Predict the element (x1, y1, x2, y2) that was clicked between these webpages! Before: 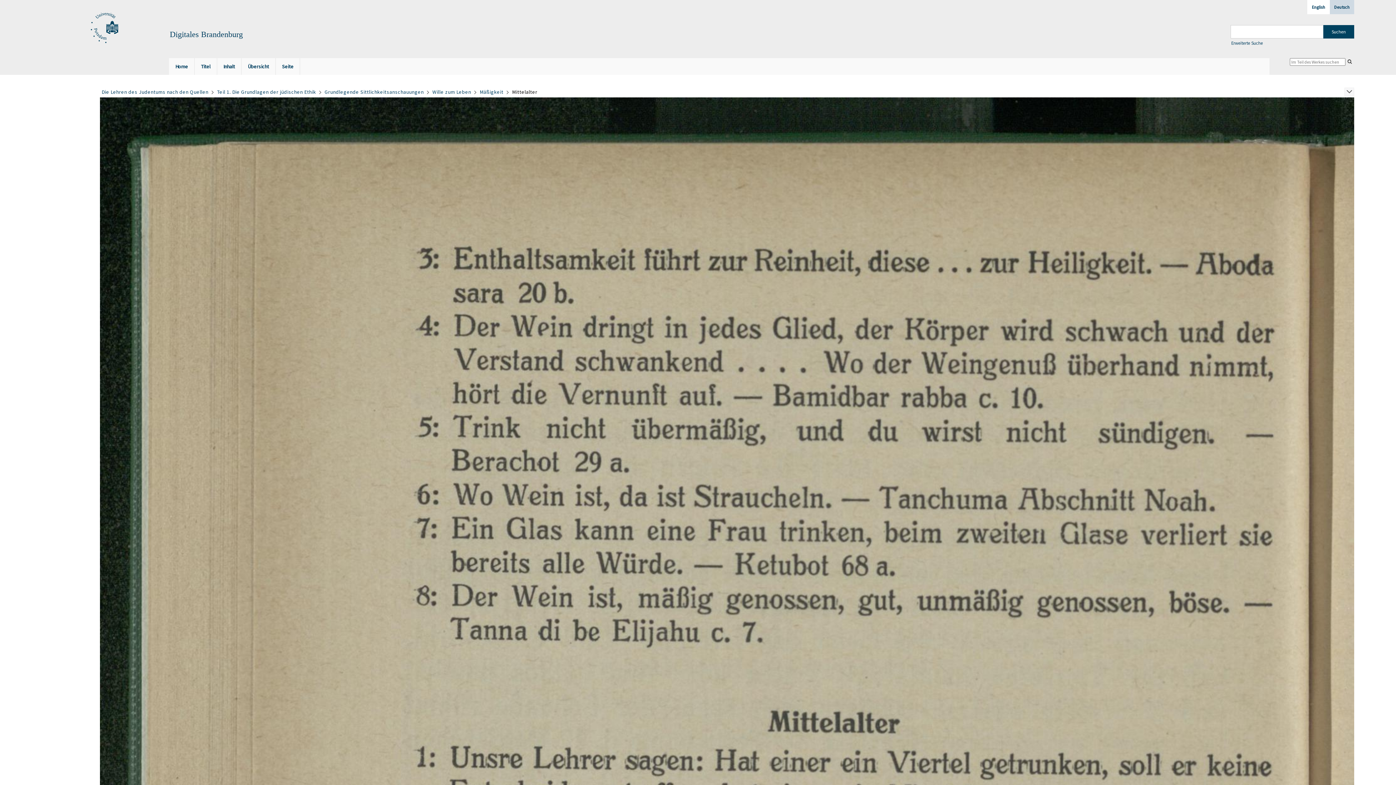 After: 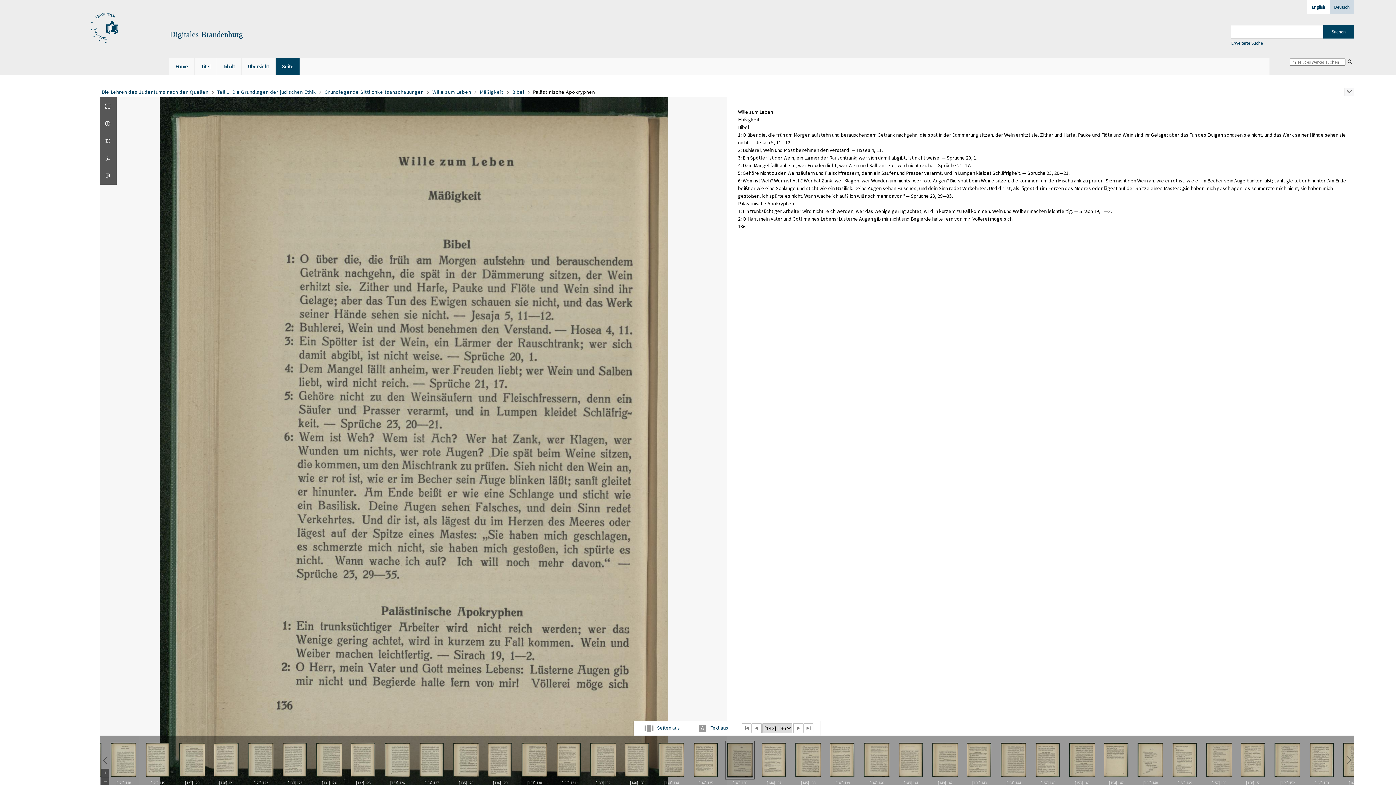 Action: label: Mäßigkeit bbox: (479, 88, 503, 95)